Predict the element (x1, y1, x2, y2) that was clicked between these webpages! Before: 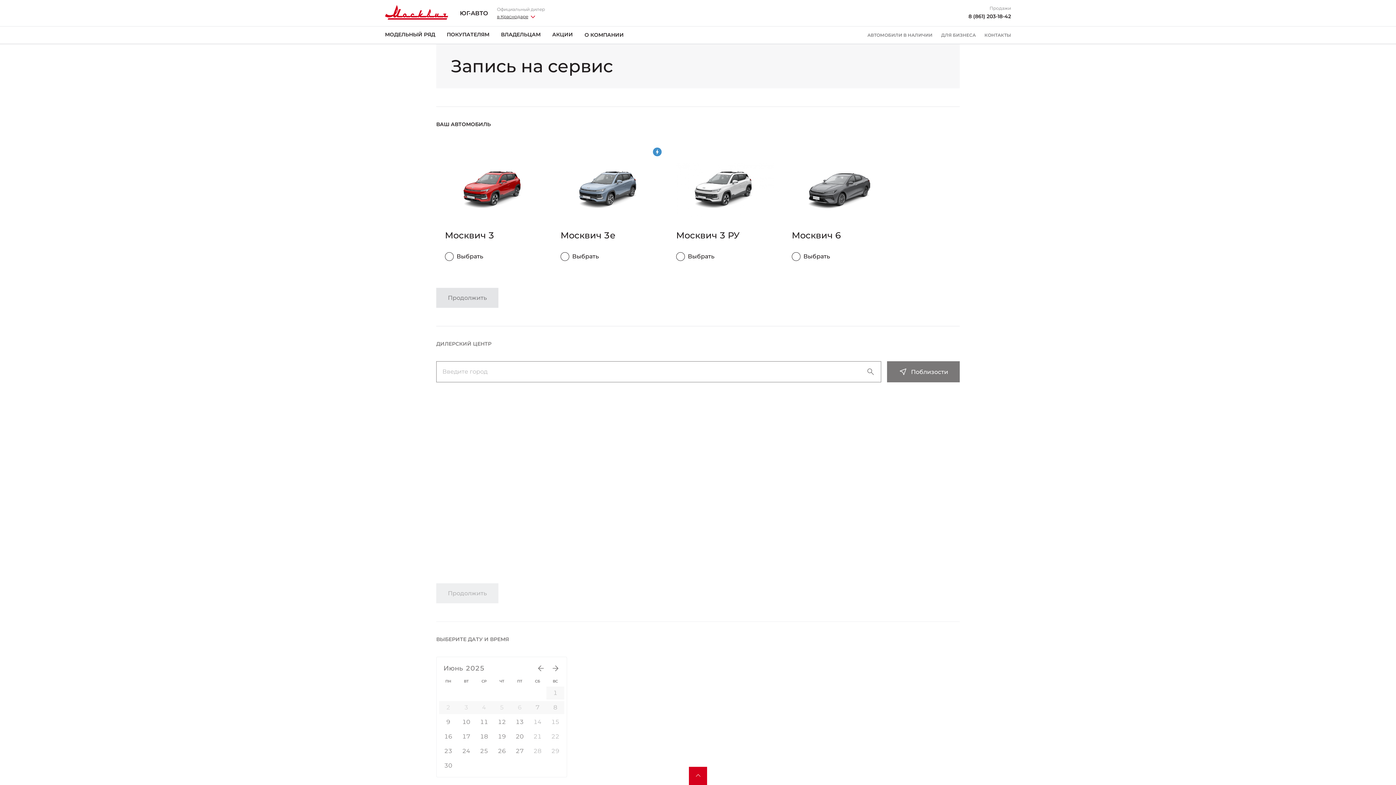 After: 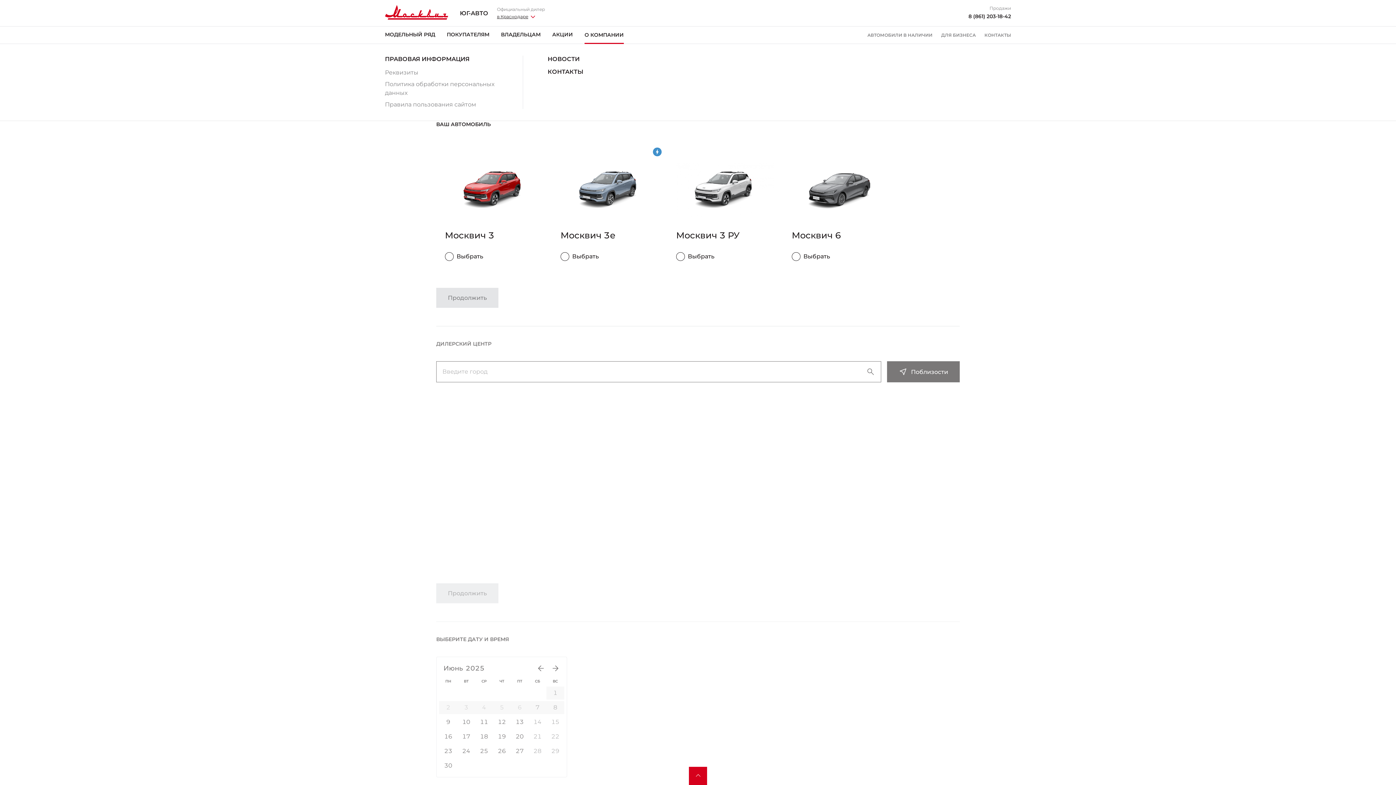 Action: bbox: (584, 26, 624, 44) label: О КОМПАНИИ